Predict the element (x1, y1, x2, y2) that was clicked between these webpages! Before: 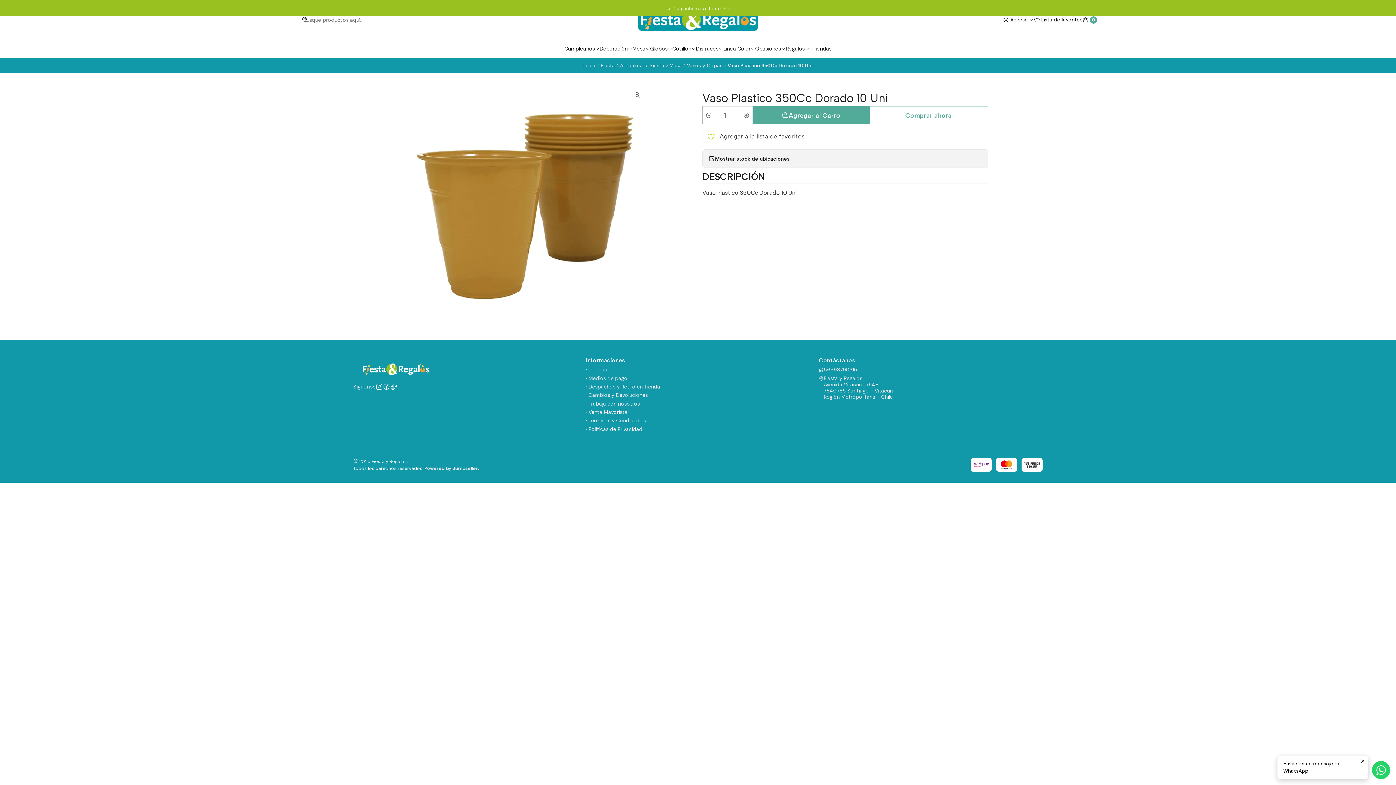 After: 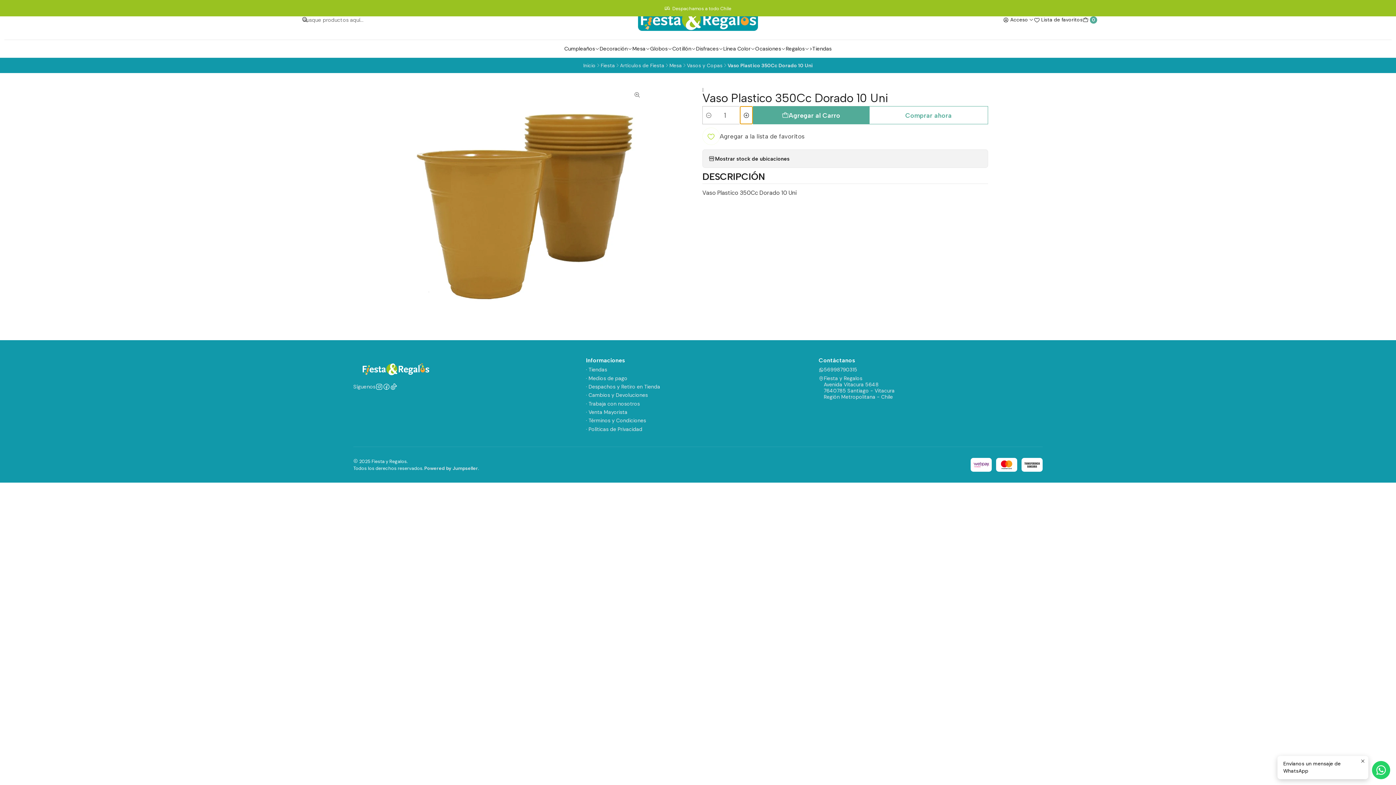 Action: label: Aumentar cantidad bbox: (740, 106, 752, 124)